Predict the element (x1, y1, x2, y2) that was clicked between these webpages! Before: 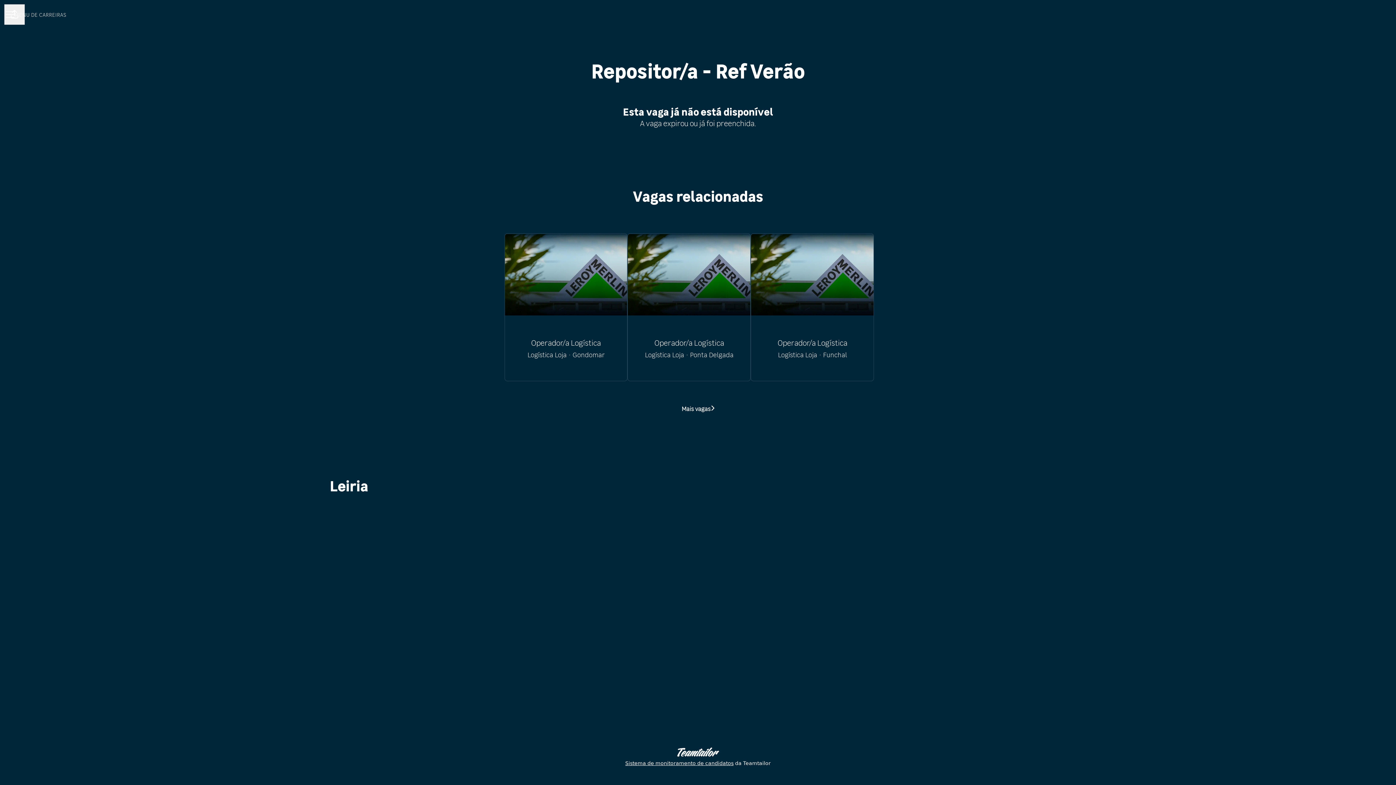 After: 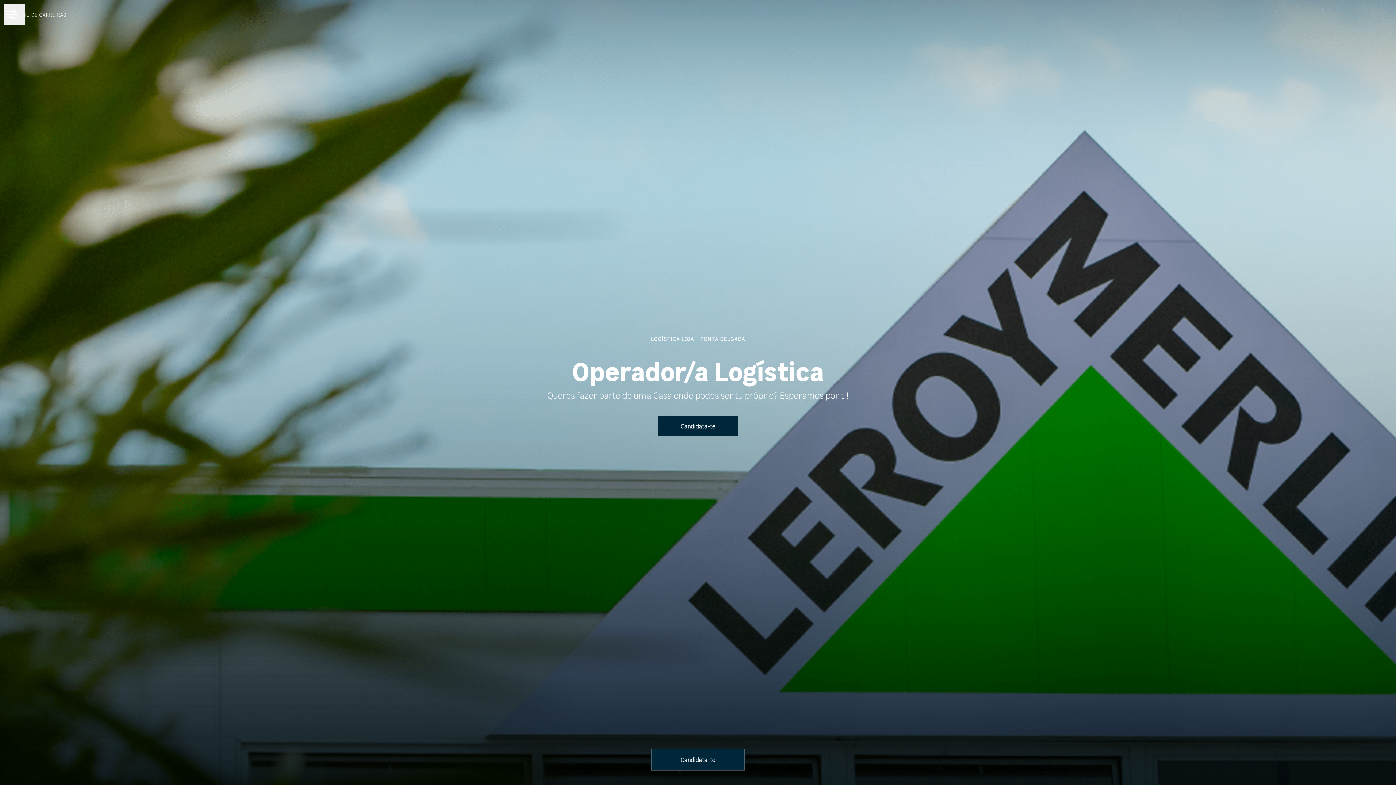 Action: label: Operador/a Logística
Logística Loja · Ponta Delgada bbox: (628, 233, 750, 380)